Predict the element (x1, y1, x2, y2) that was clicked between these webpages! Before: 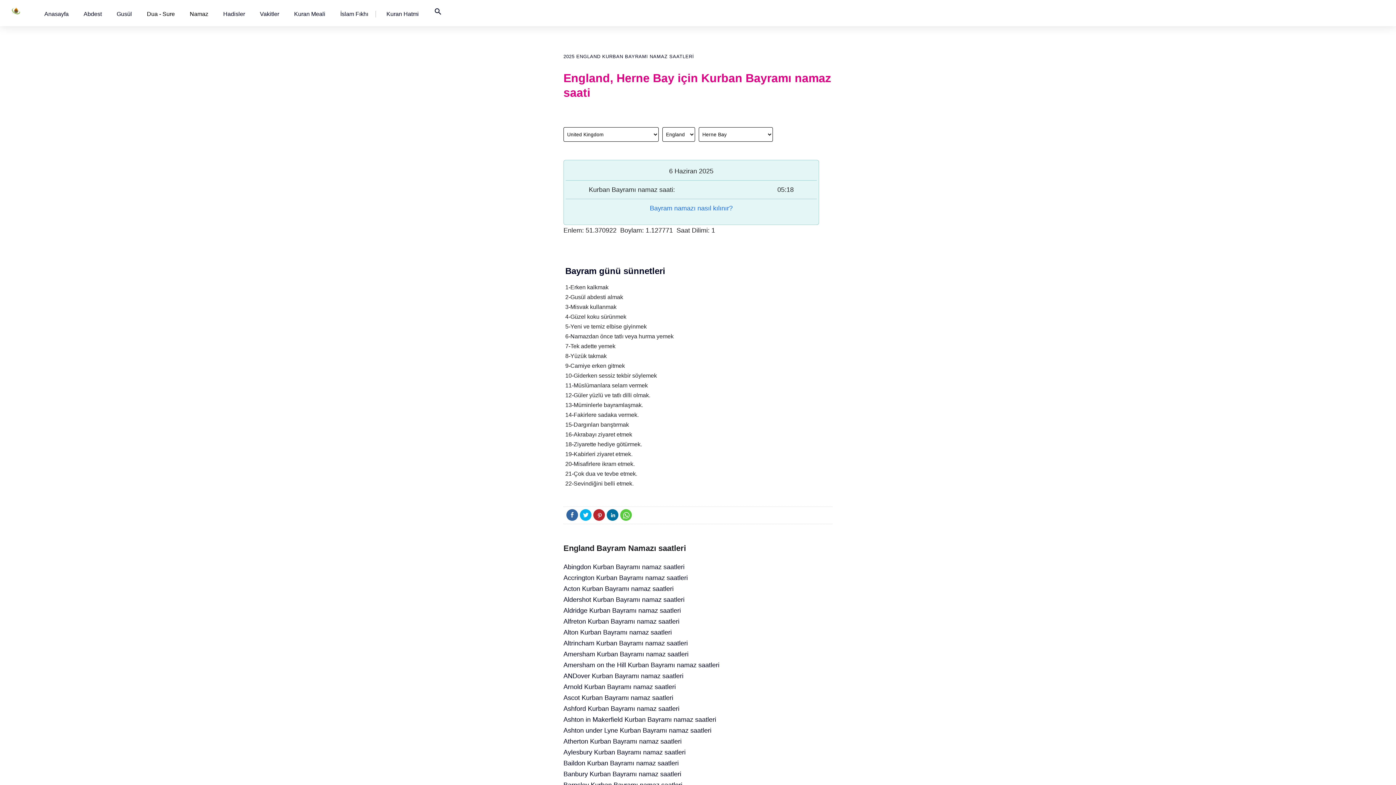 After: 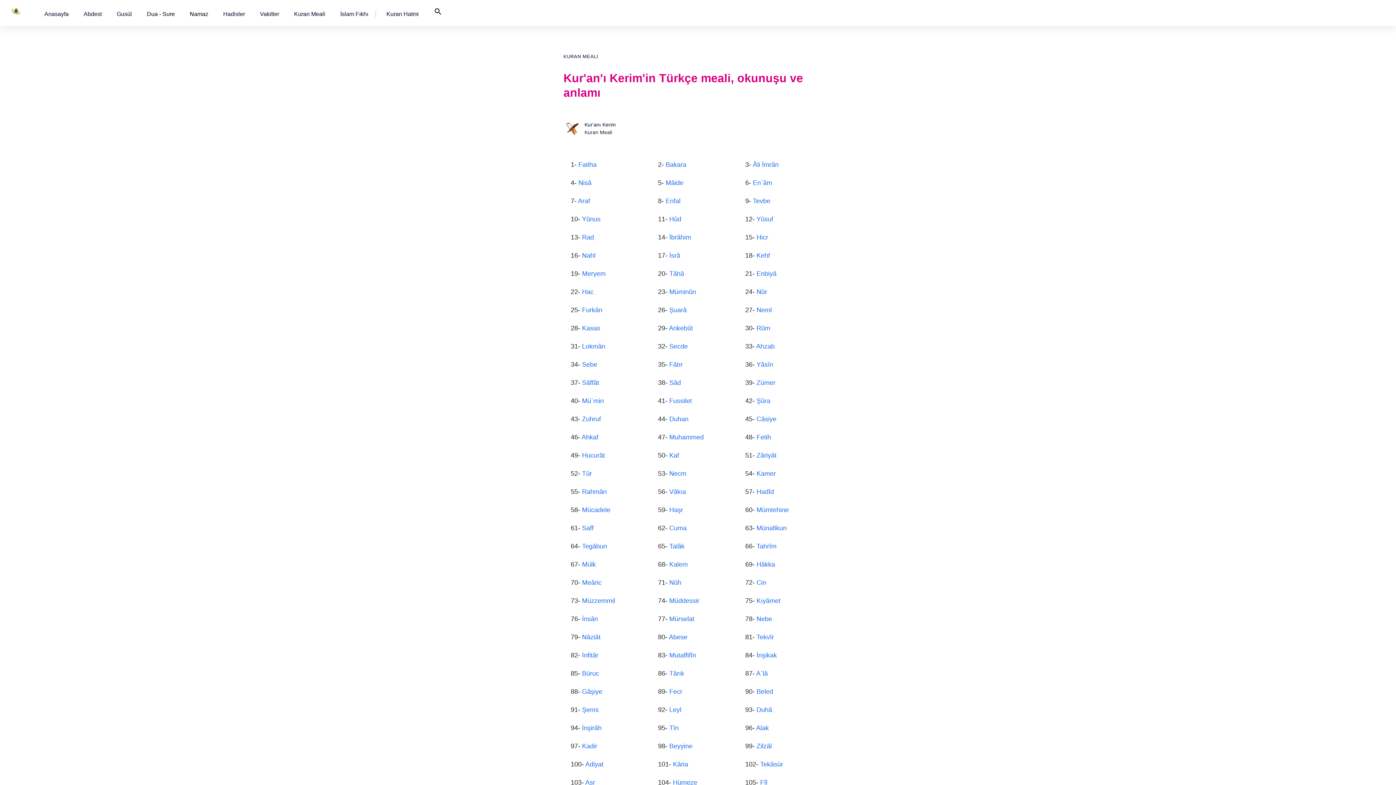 Action: bbox: (294, 10, 325, 17) label: Kuran Meali